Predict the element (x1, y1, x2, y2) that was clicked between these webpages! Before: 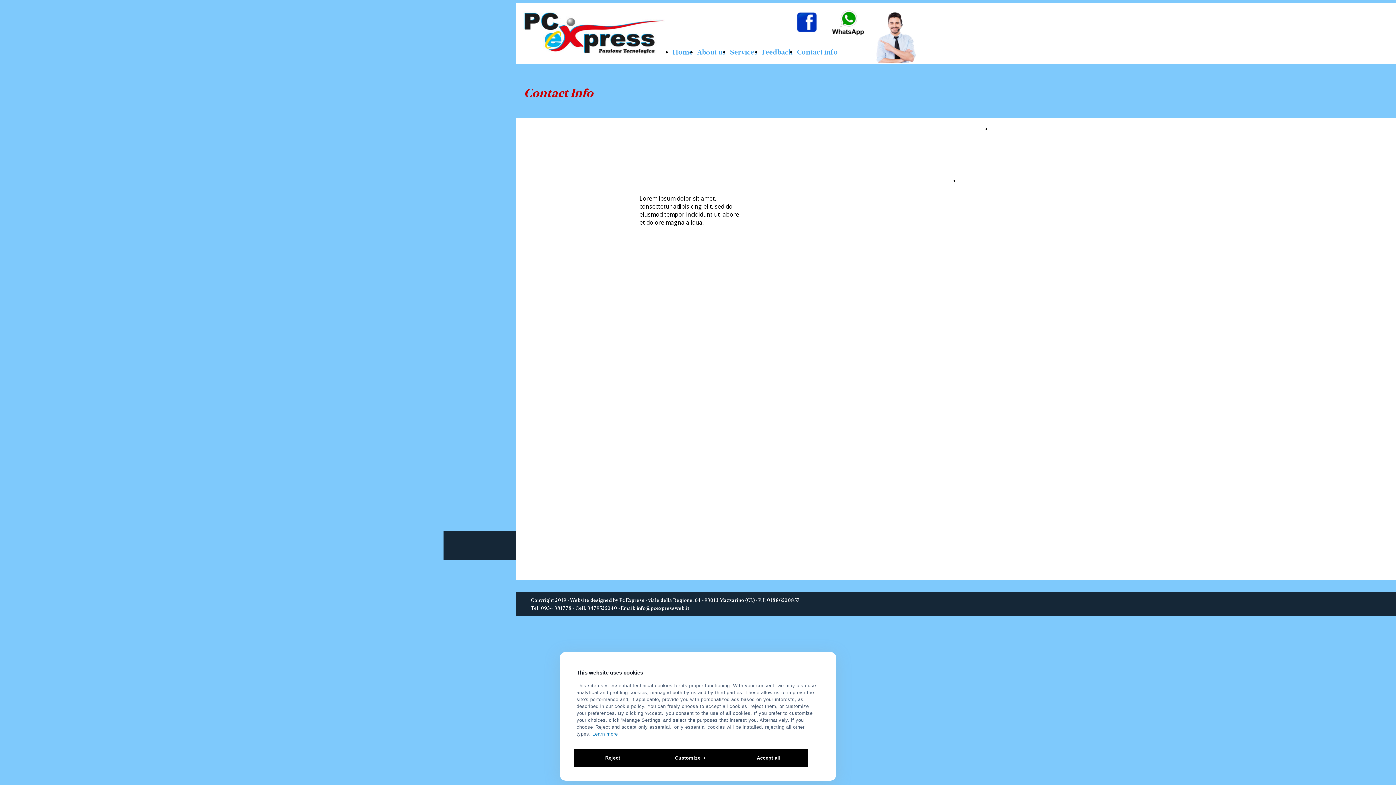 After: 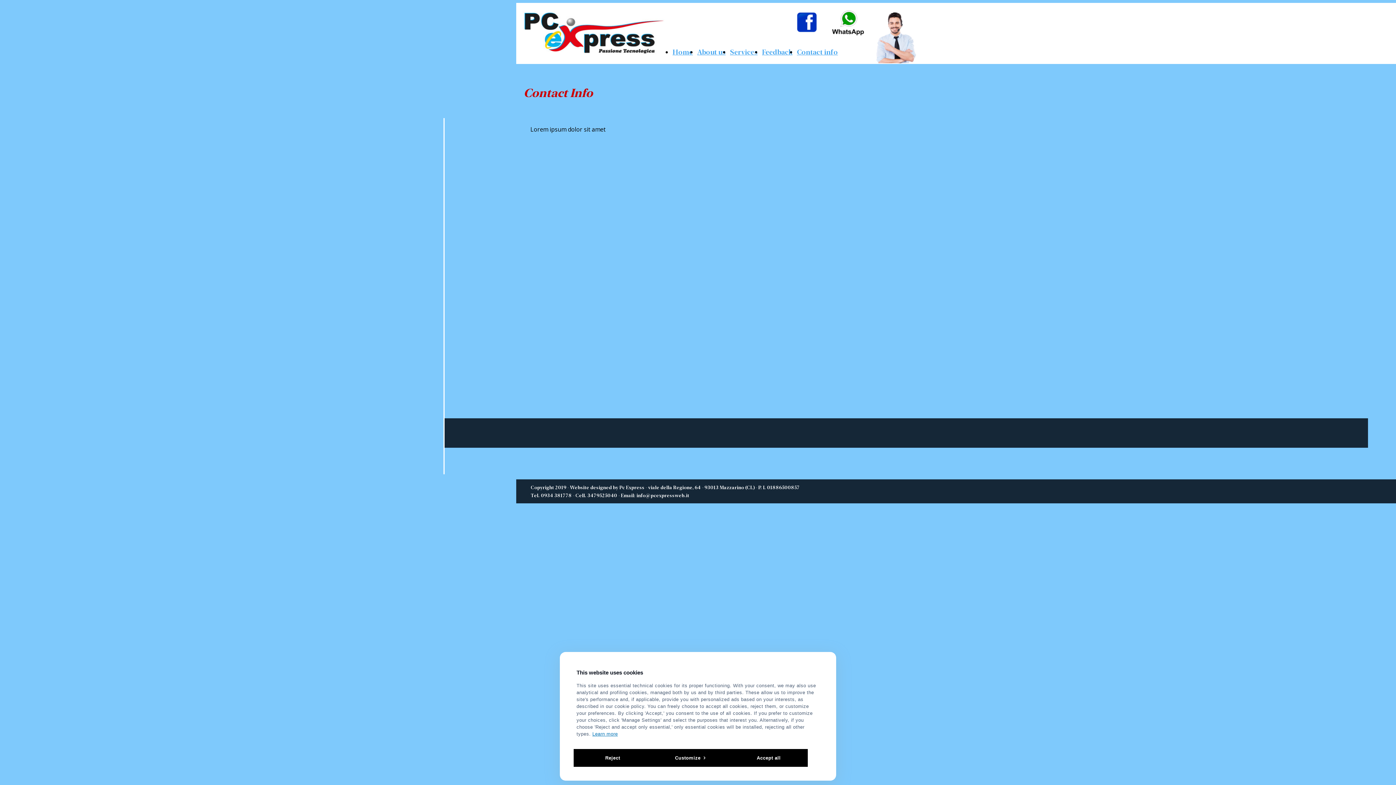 Action: bbox: (697, 48, 725, 56) label: About us